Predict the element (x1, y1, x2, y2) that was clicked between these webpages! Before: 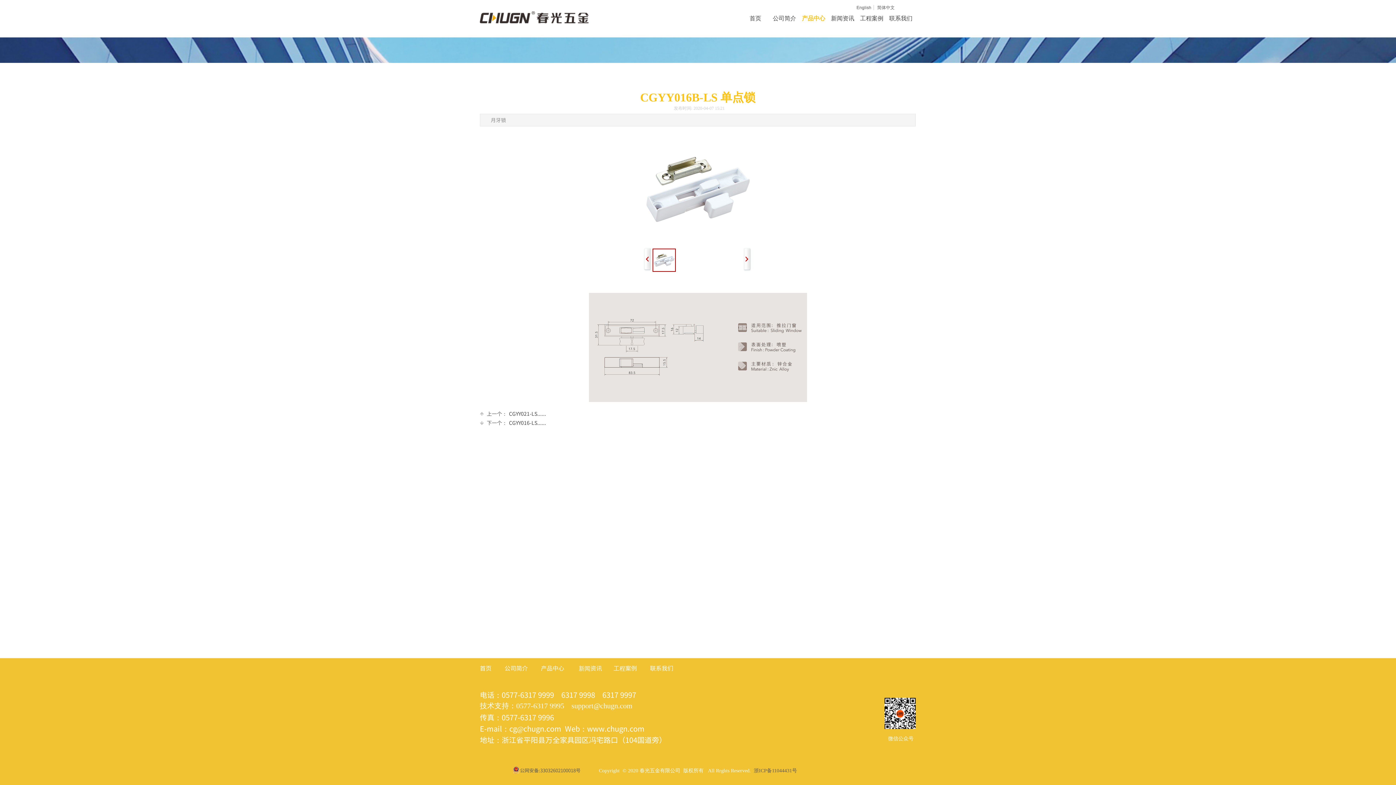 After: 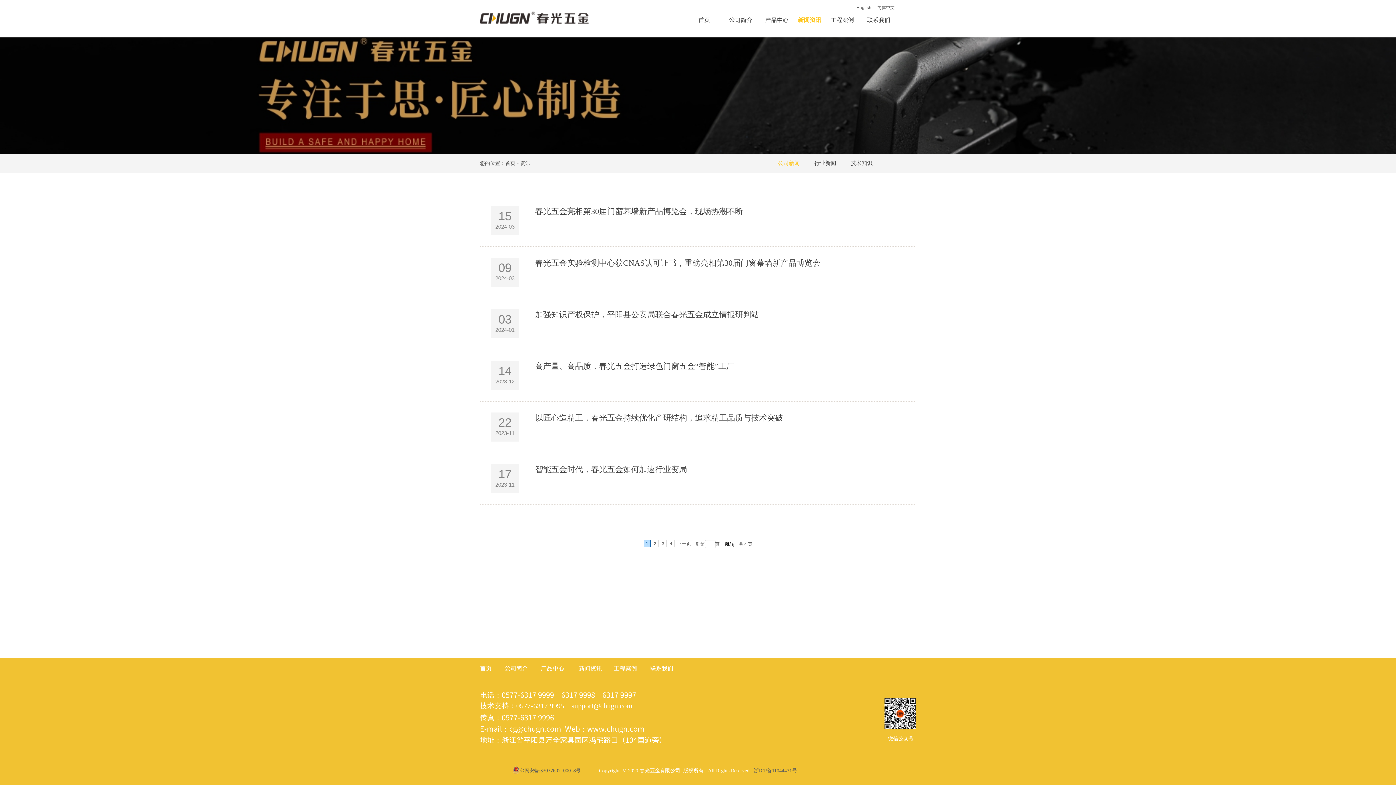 Action: bbox: (590, 664, 602, 672) label: 资讯